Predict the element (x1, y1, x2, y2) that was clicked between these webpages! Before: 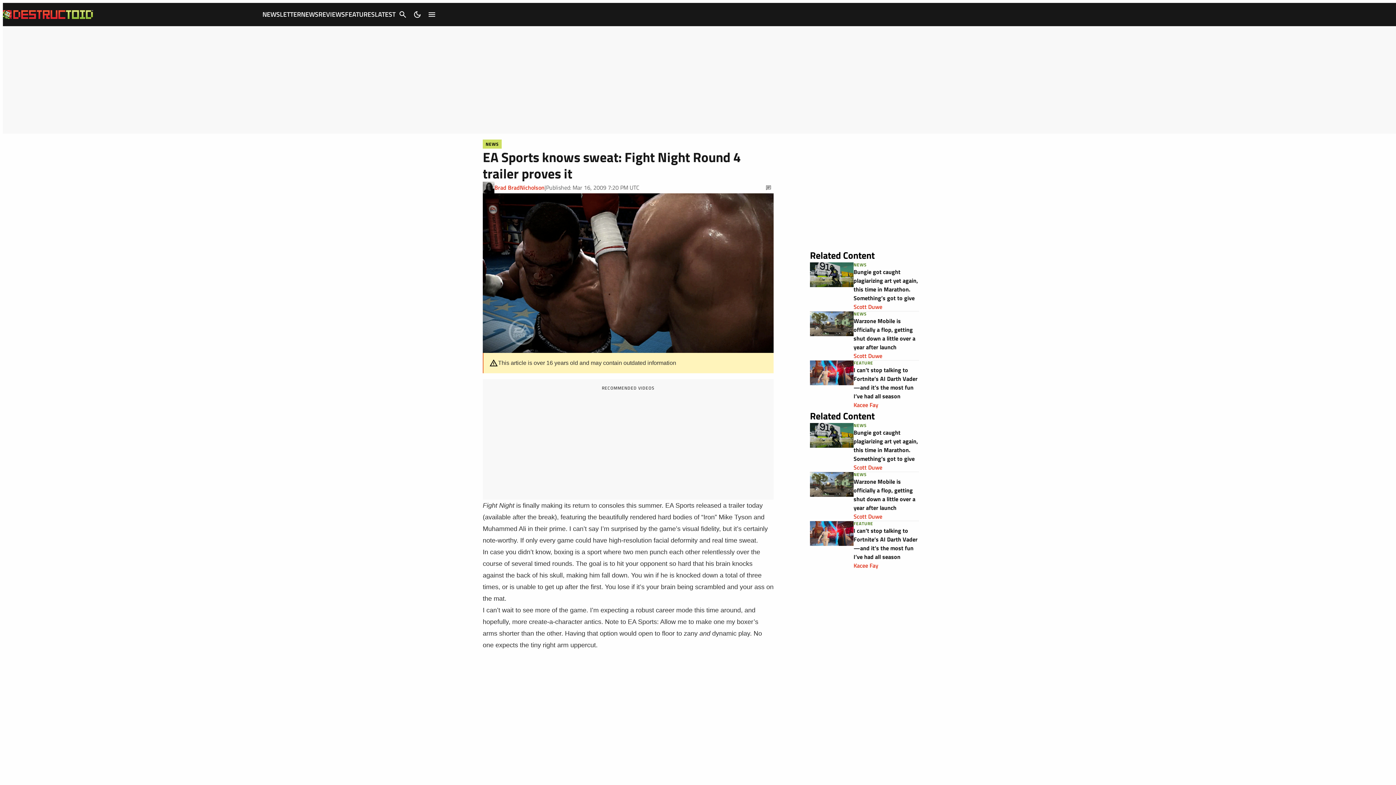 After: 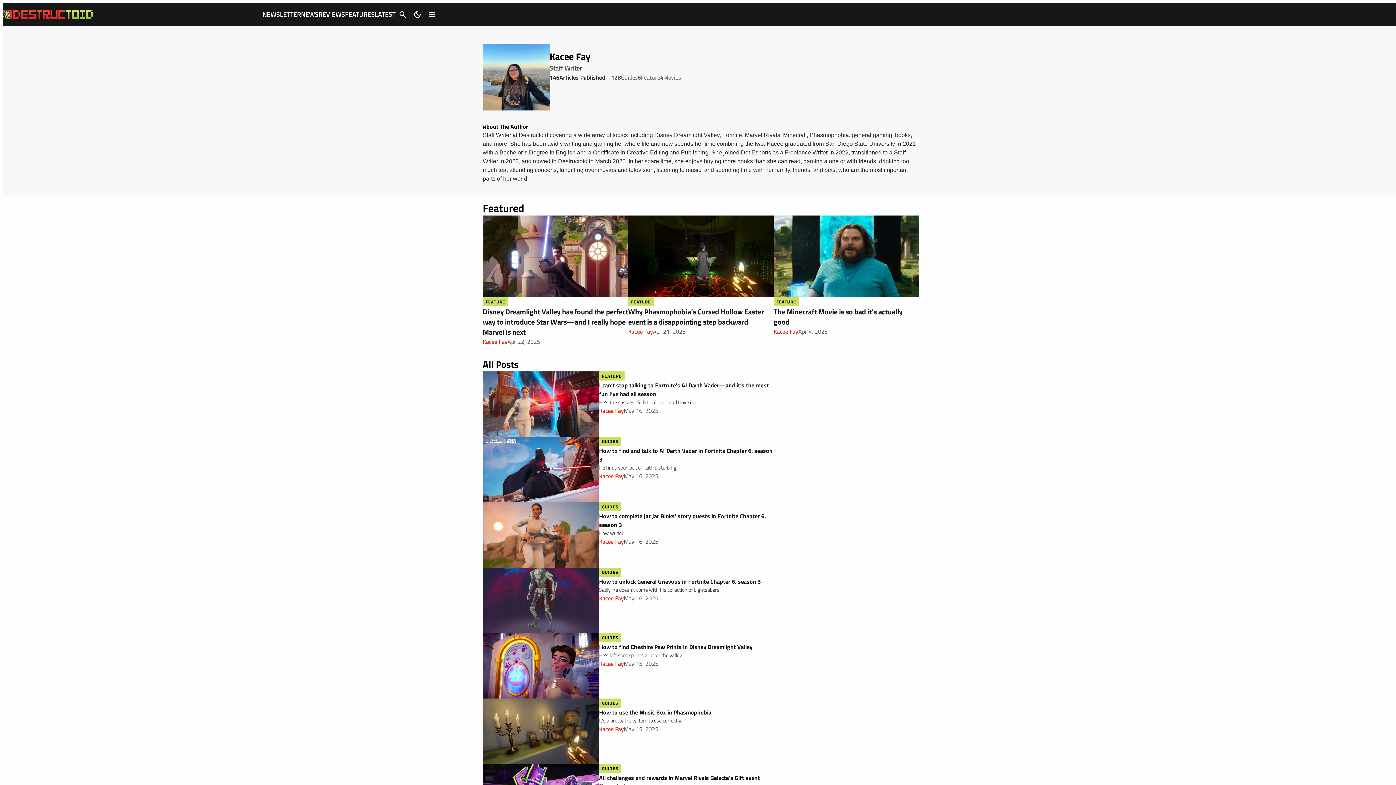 Action: bbox: (853, 400, 878, 409) label: Kacee Fay